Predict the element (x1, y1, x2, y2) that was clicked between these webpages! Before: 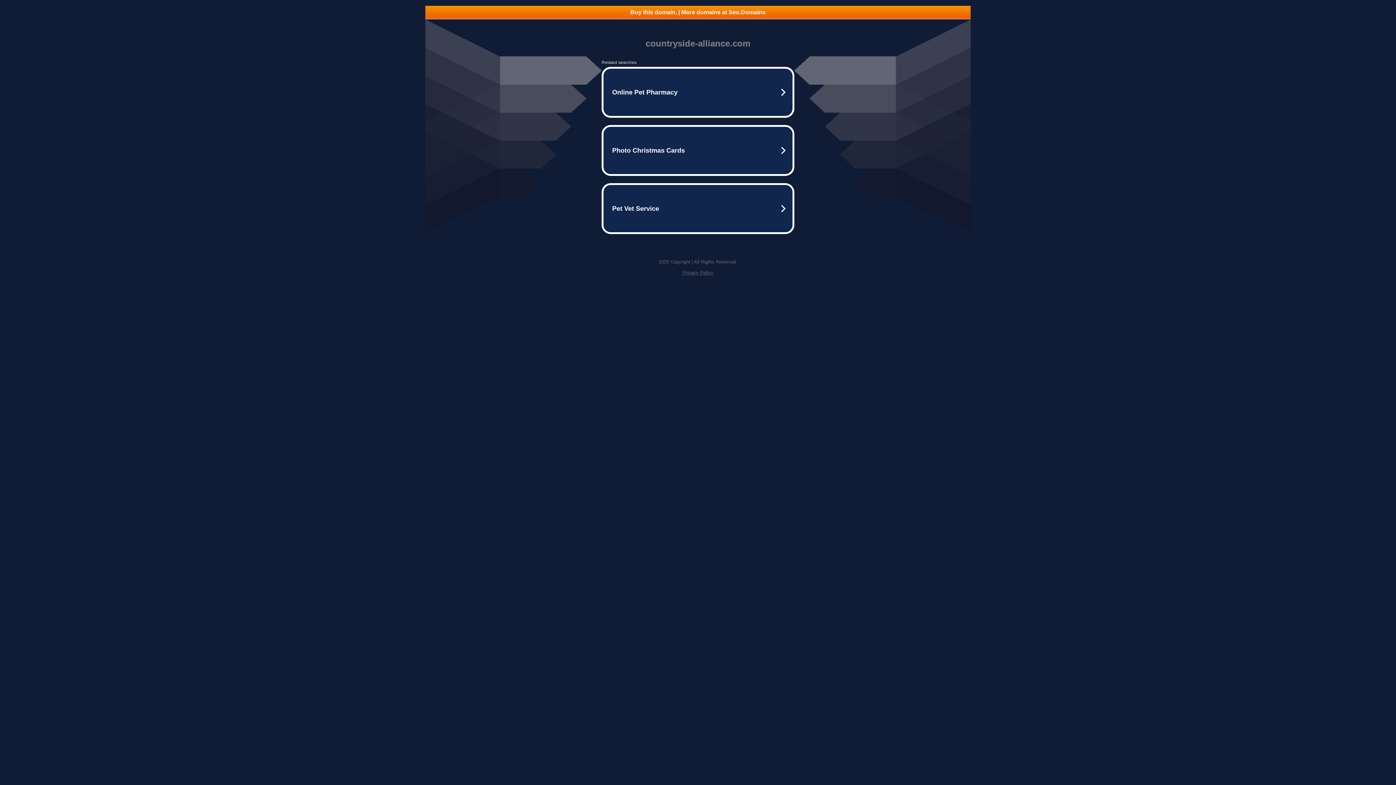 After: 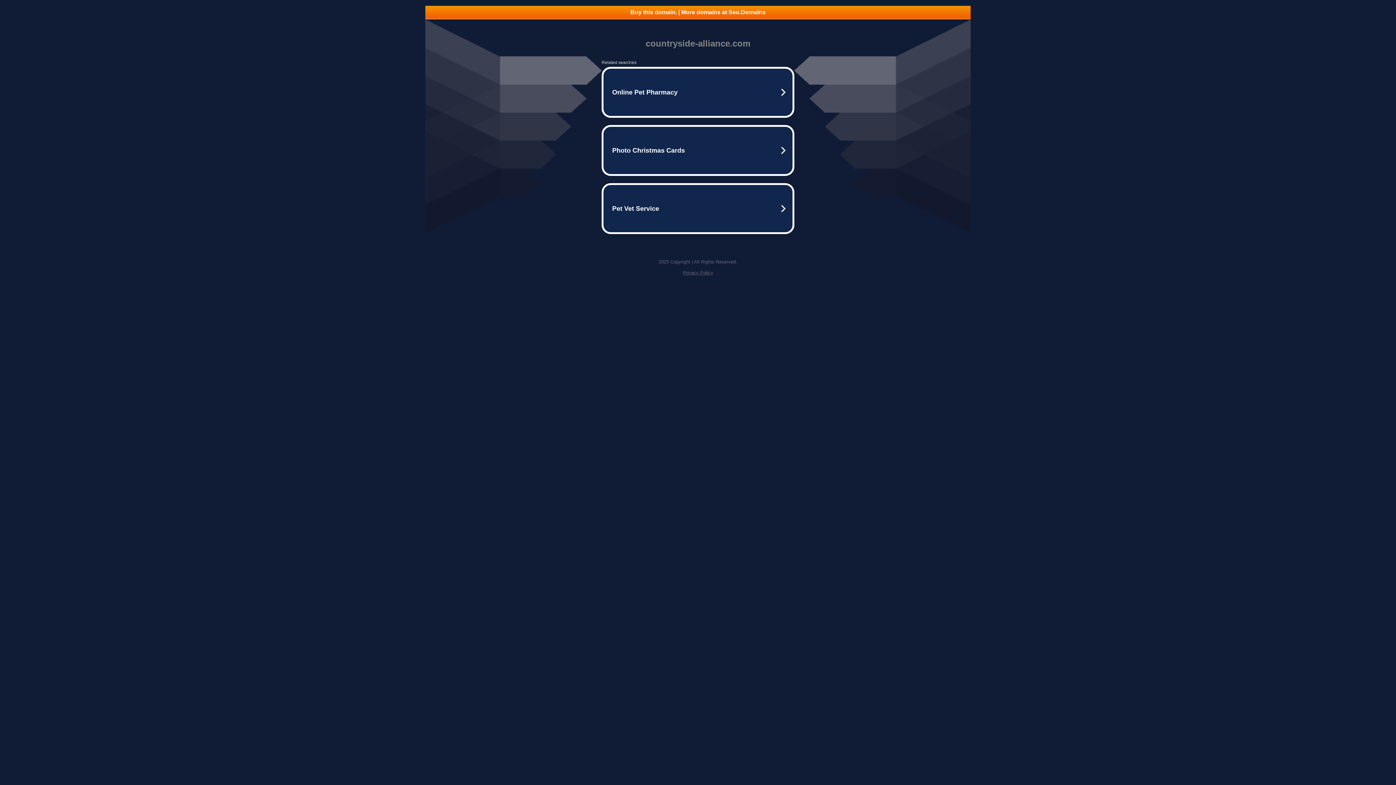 Action: bbox: (682, 270, 713, 275) label: Privacy Policy